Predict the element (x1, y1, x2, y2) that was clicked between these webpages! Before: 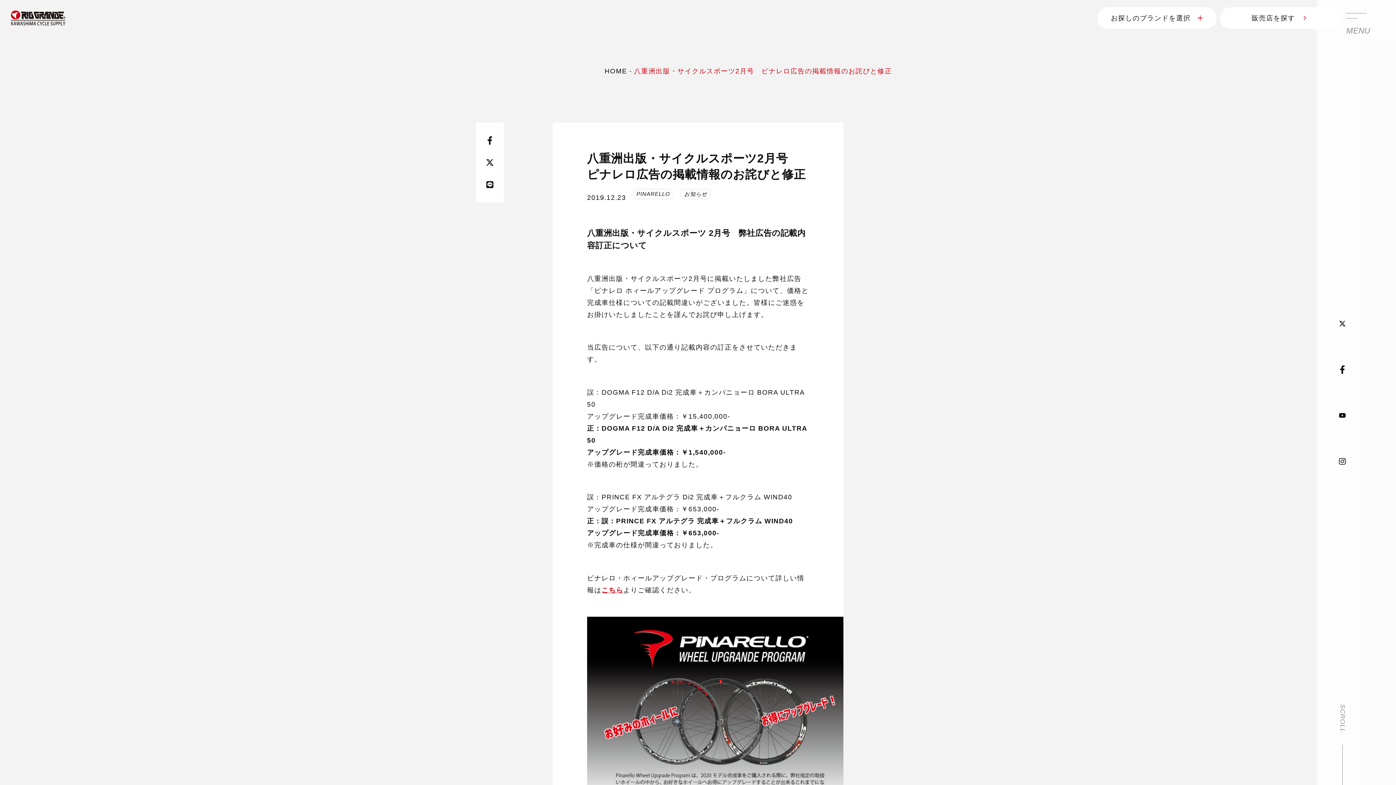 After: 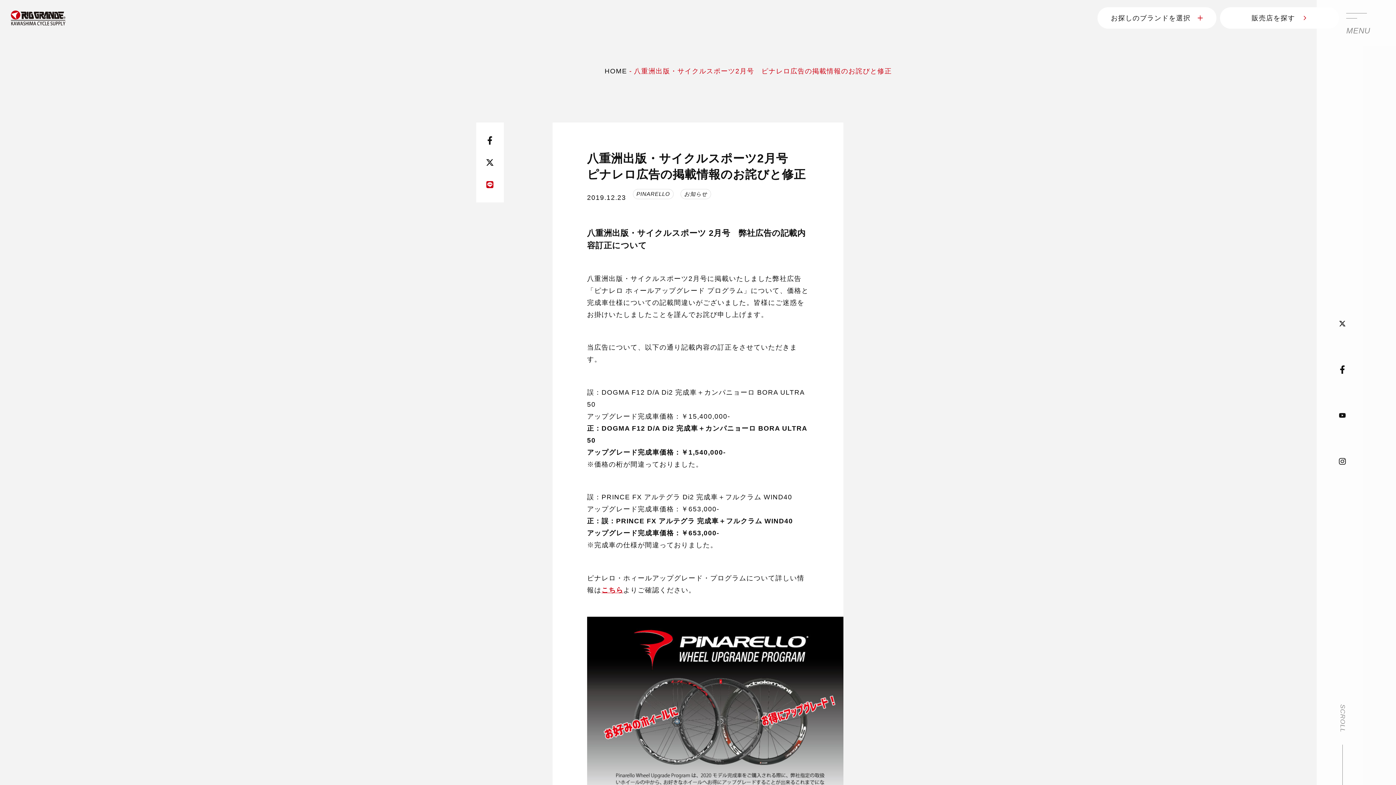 Action: bbox: (483, 180, 496, 188)